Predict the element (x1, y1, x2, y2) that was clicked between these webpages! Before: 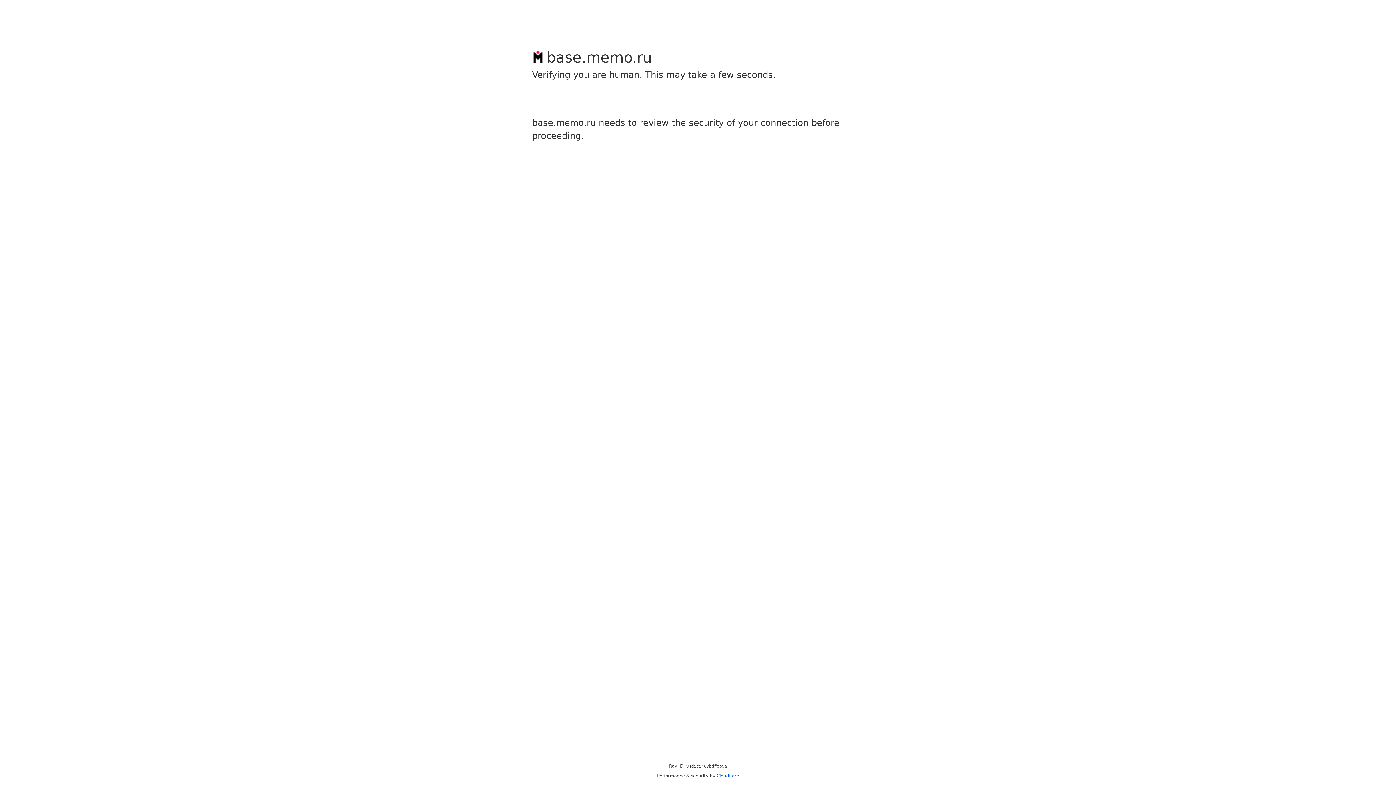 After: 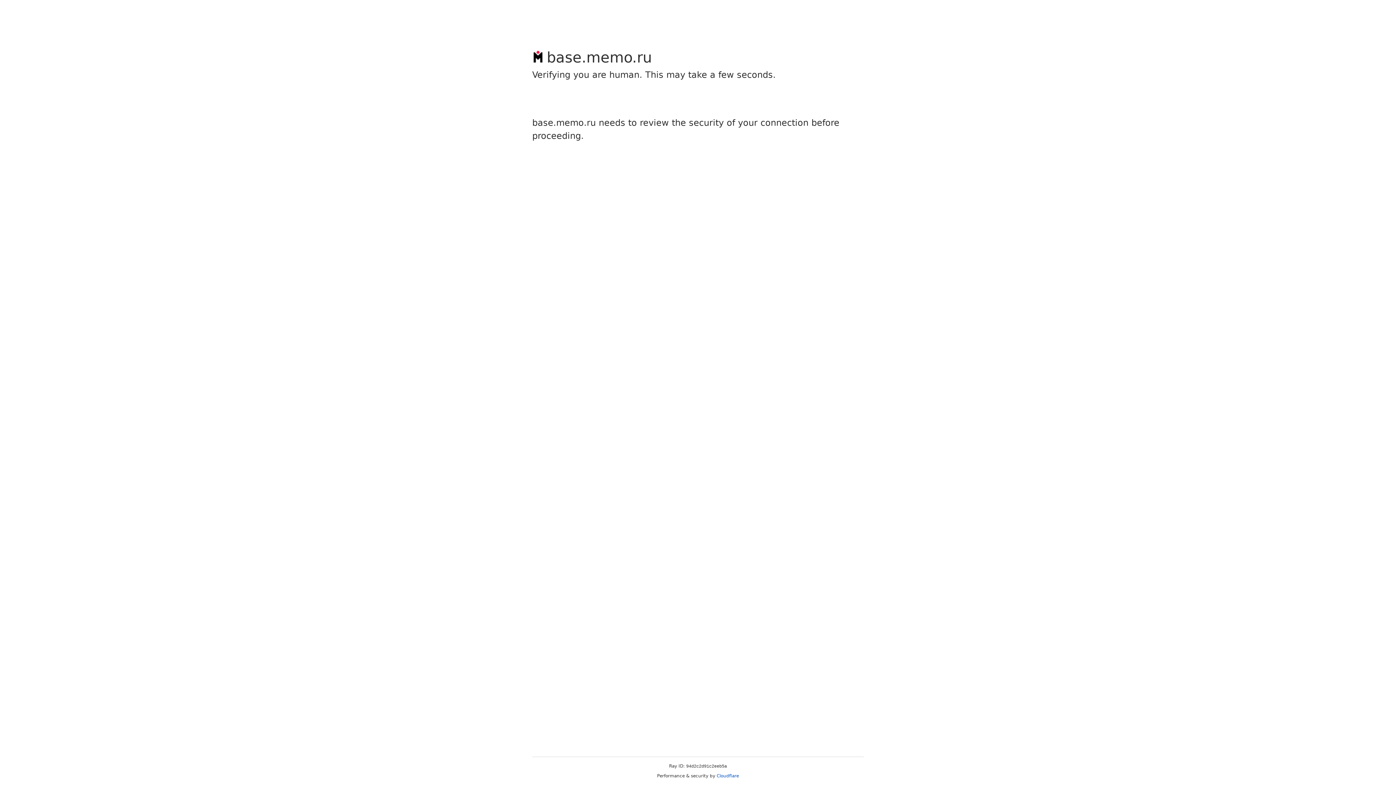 Action: bbox: (716, 773, 739, 778) label: Cloudflare